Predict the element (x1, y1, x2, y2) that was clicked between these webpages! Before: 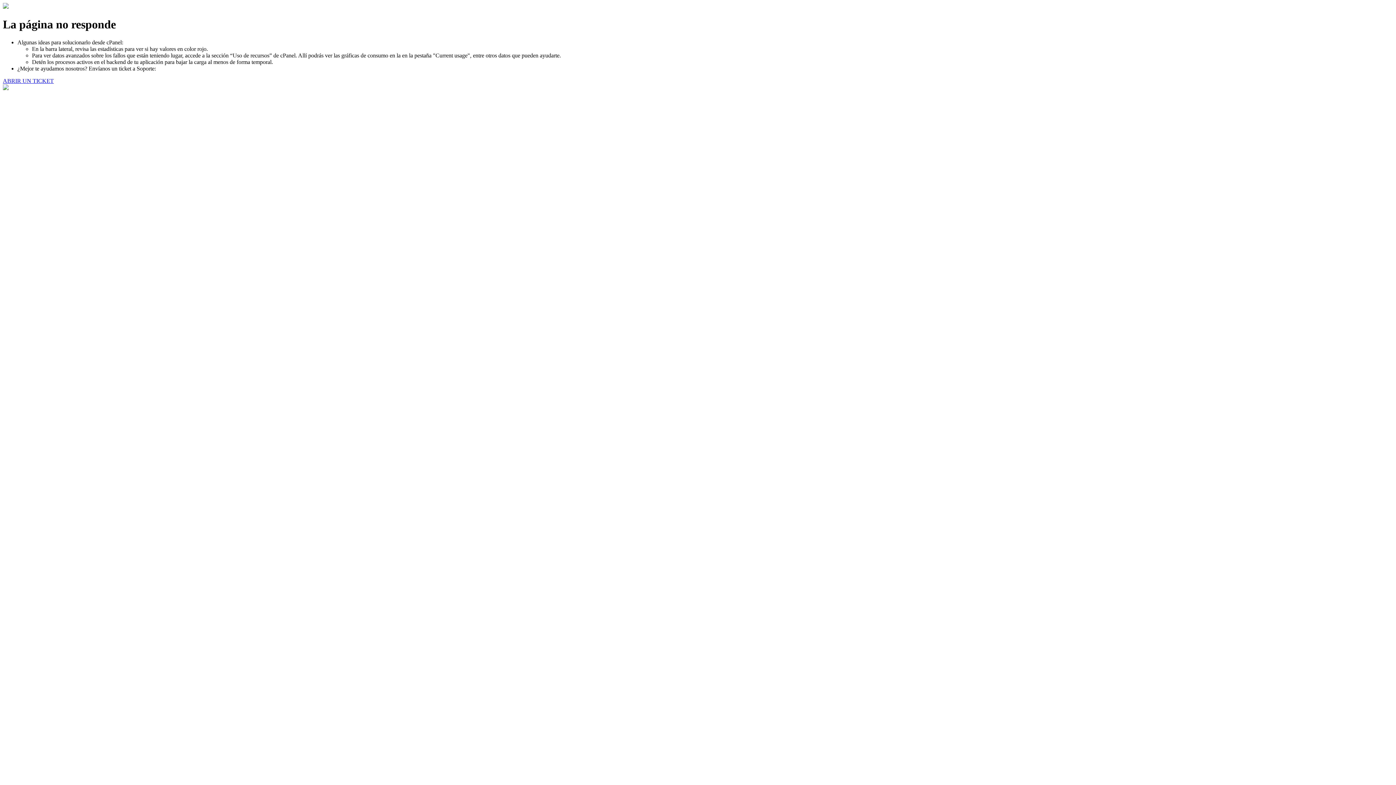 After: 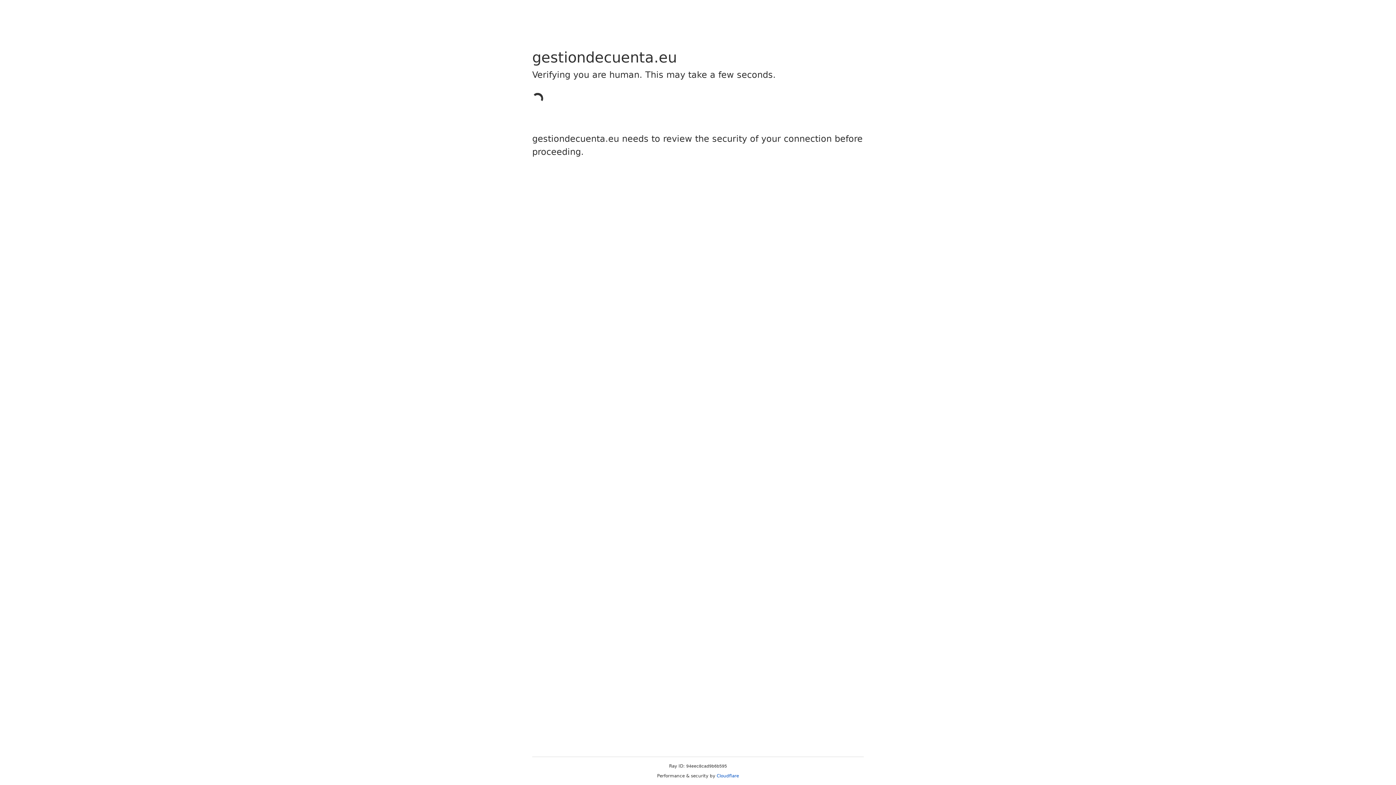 Action: label: ABRIR UN TICKET bbox: (2, 77, 53, 83)